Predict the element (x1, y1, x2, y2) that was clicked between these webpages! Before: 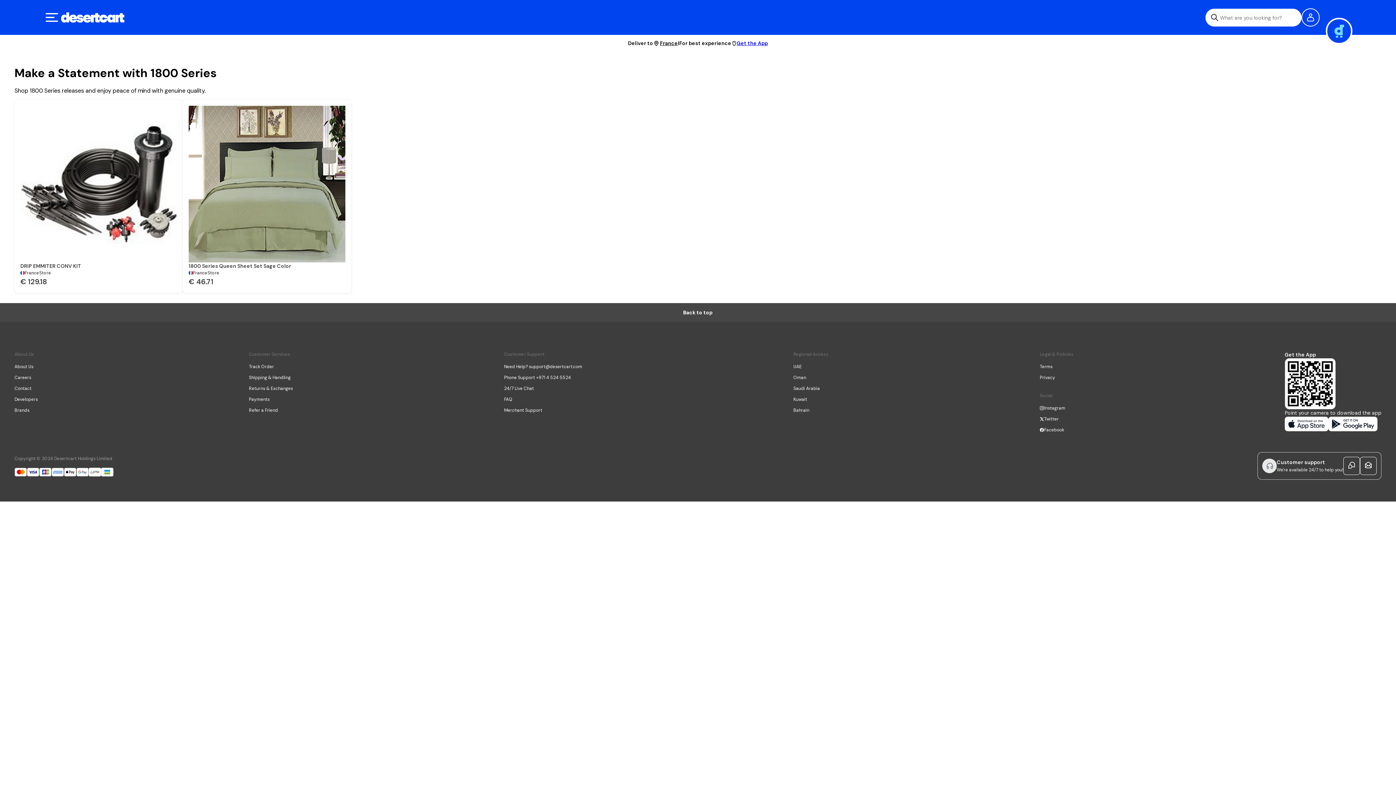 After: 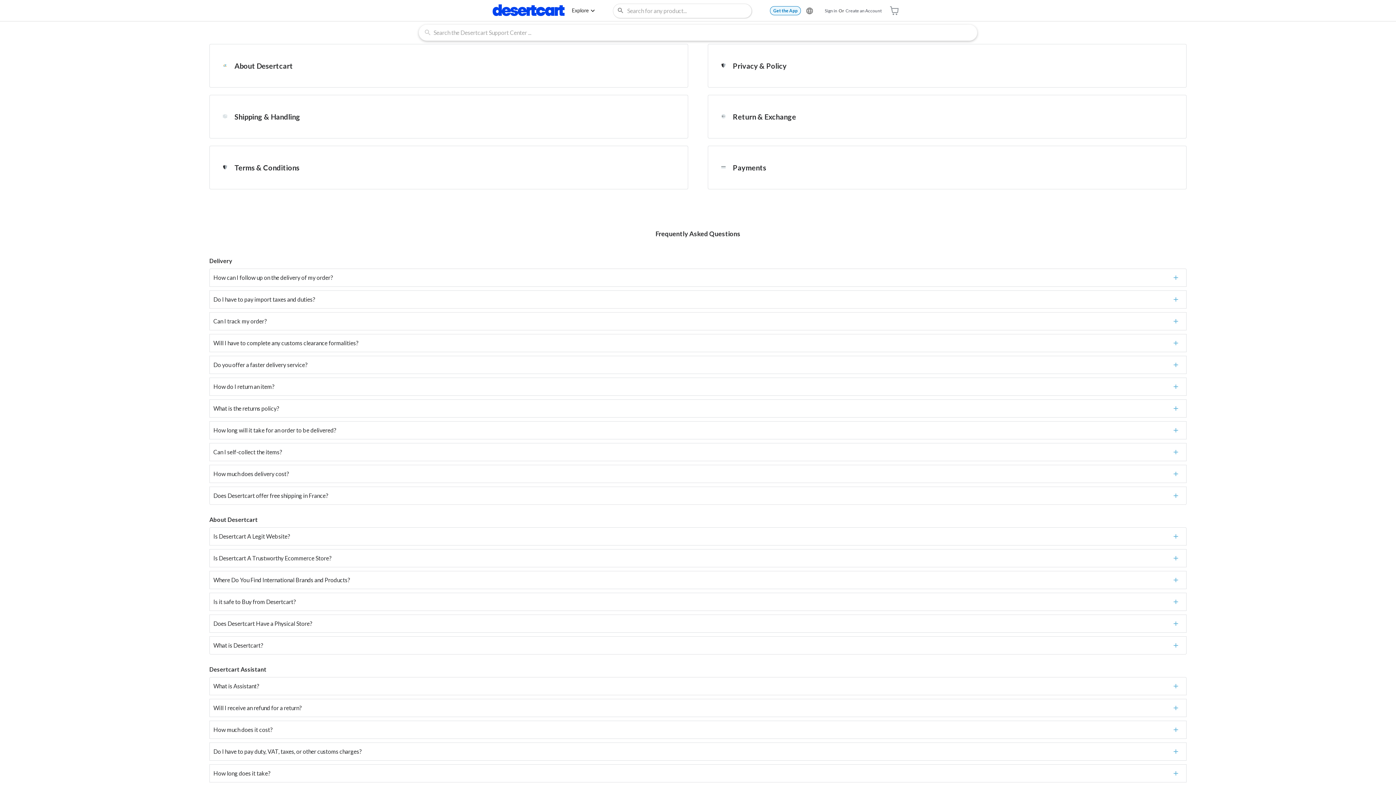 Action: label: Contact bbox: (14, 385, 37, 391)